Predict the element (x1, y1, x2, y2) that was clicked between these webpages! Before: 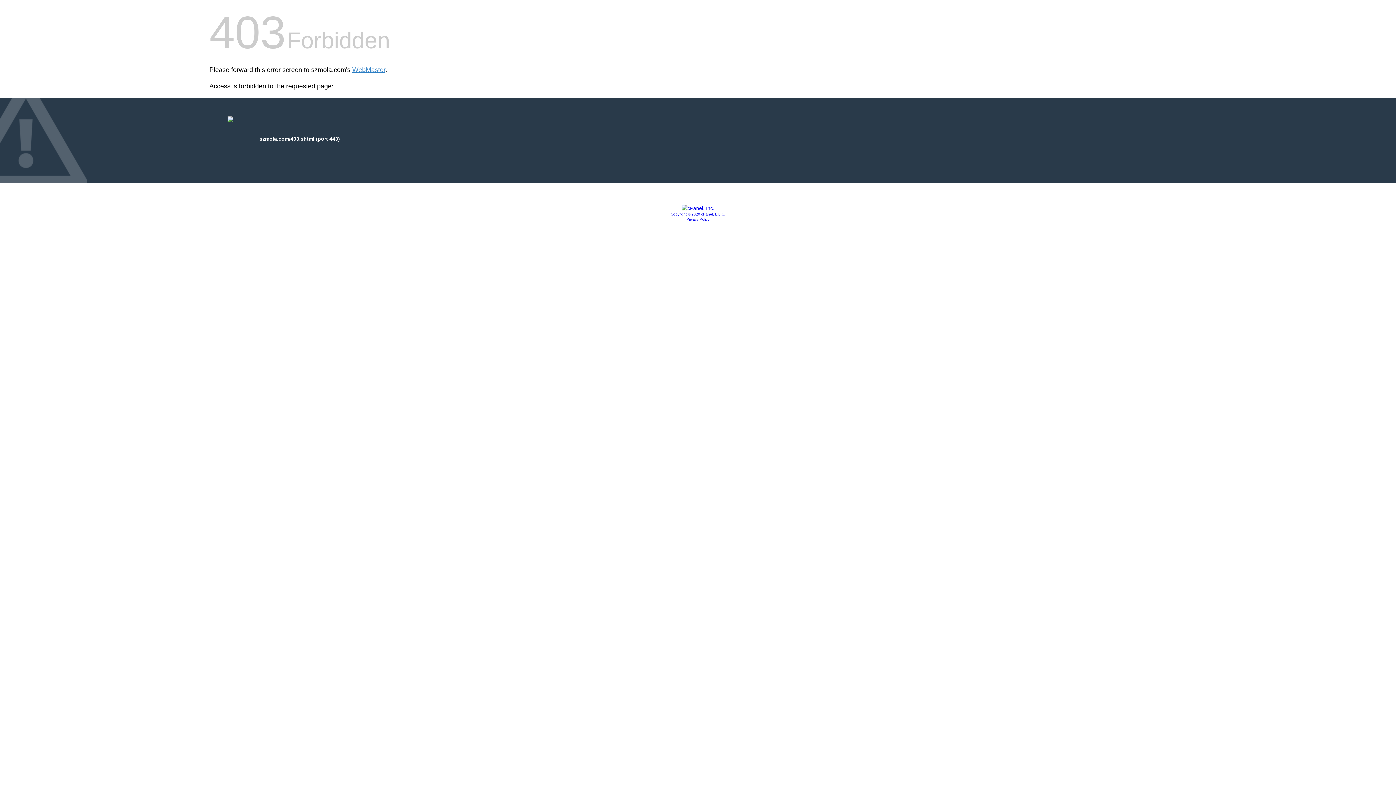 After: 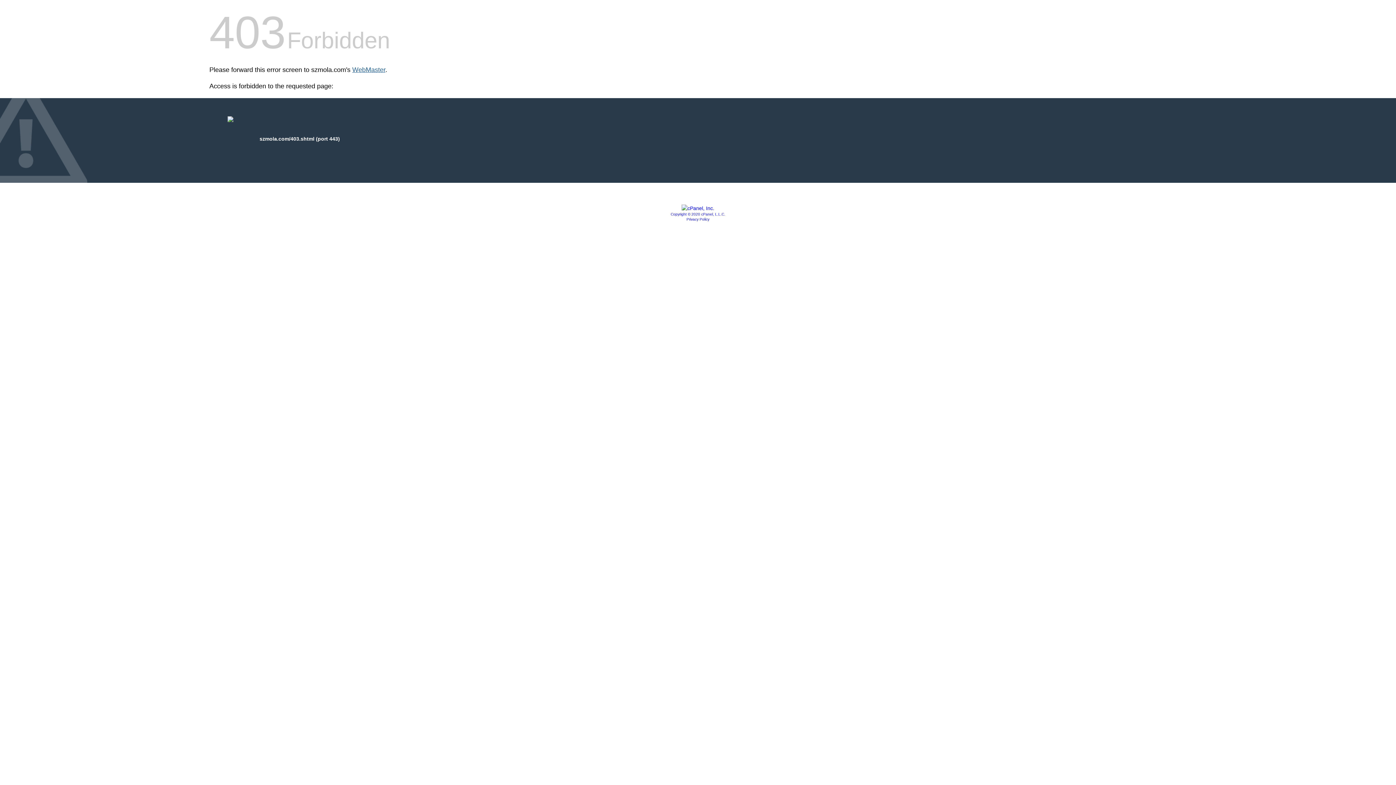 Action: bbox: (352, 66, 385, 73) label: WebMaster